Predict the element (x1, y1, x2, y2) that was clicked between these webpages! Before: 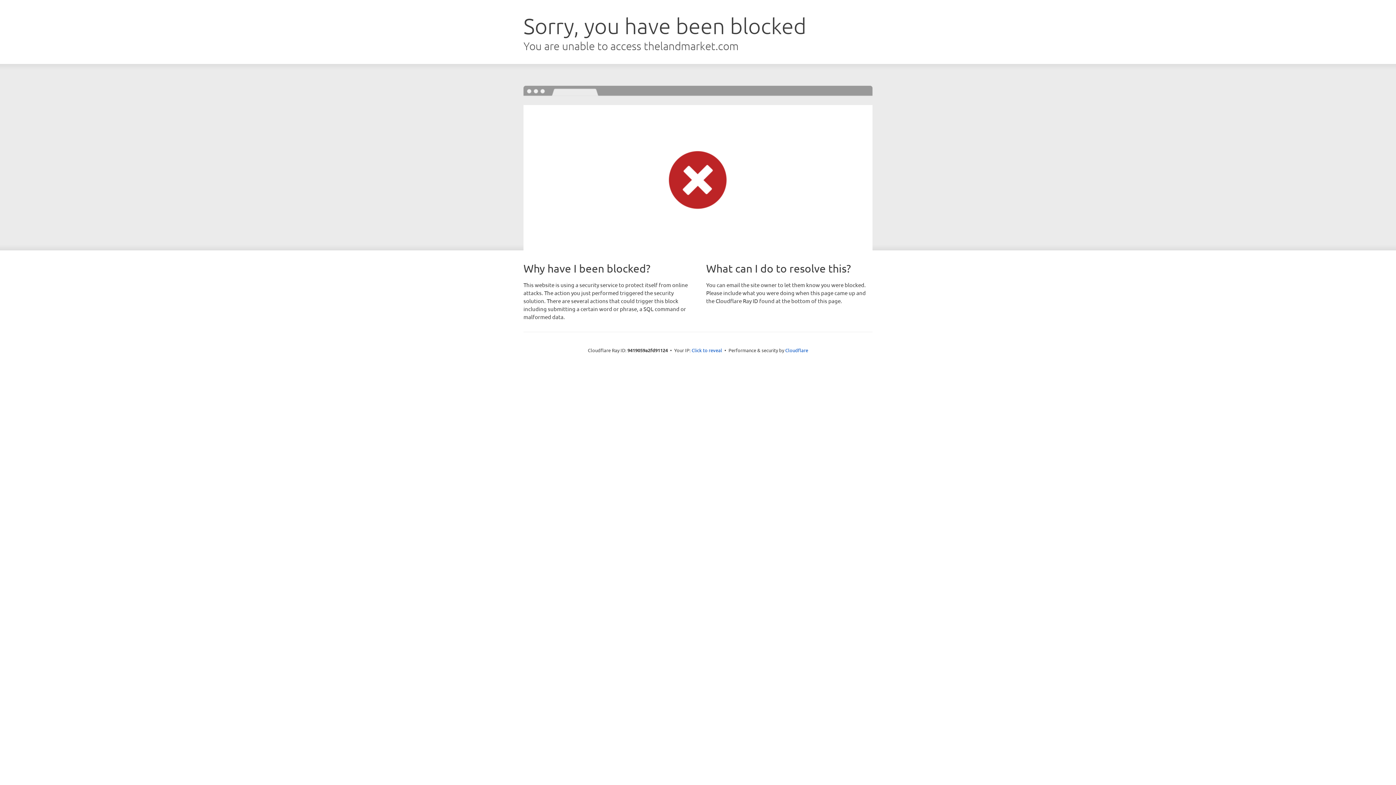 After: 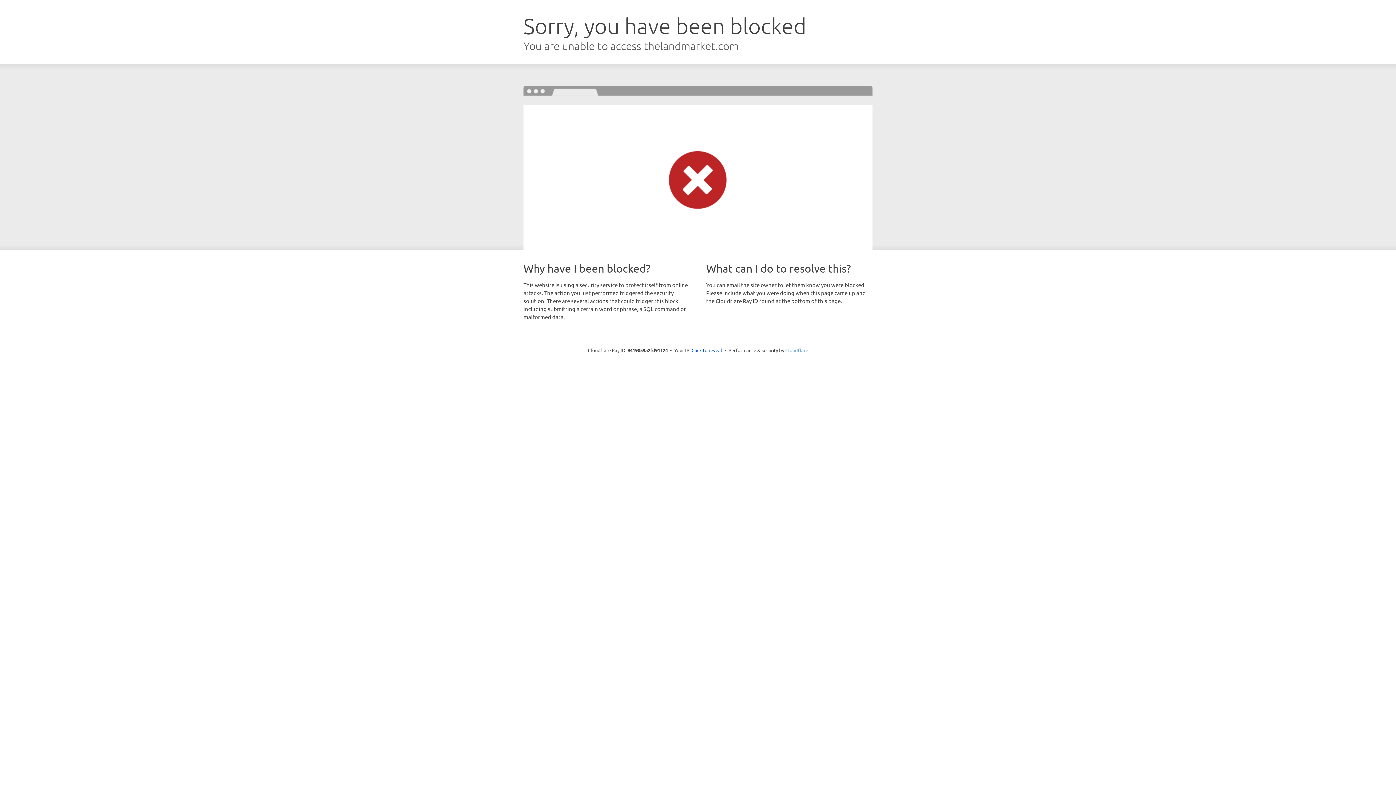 Action: label: Cloudflare bbox: (785, 347, 808, 353)